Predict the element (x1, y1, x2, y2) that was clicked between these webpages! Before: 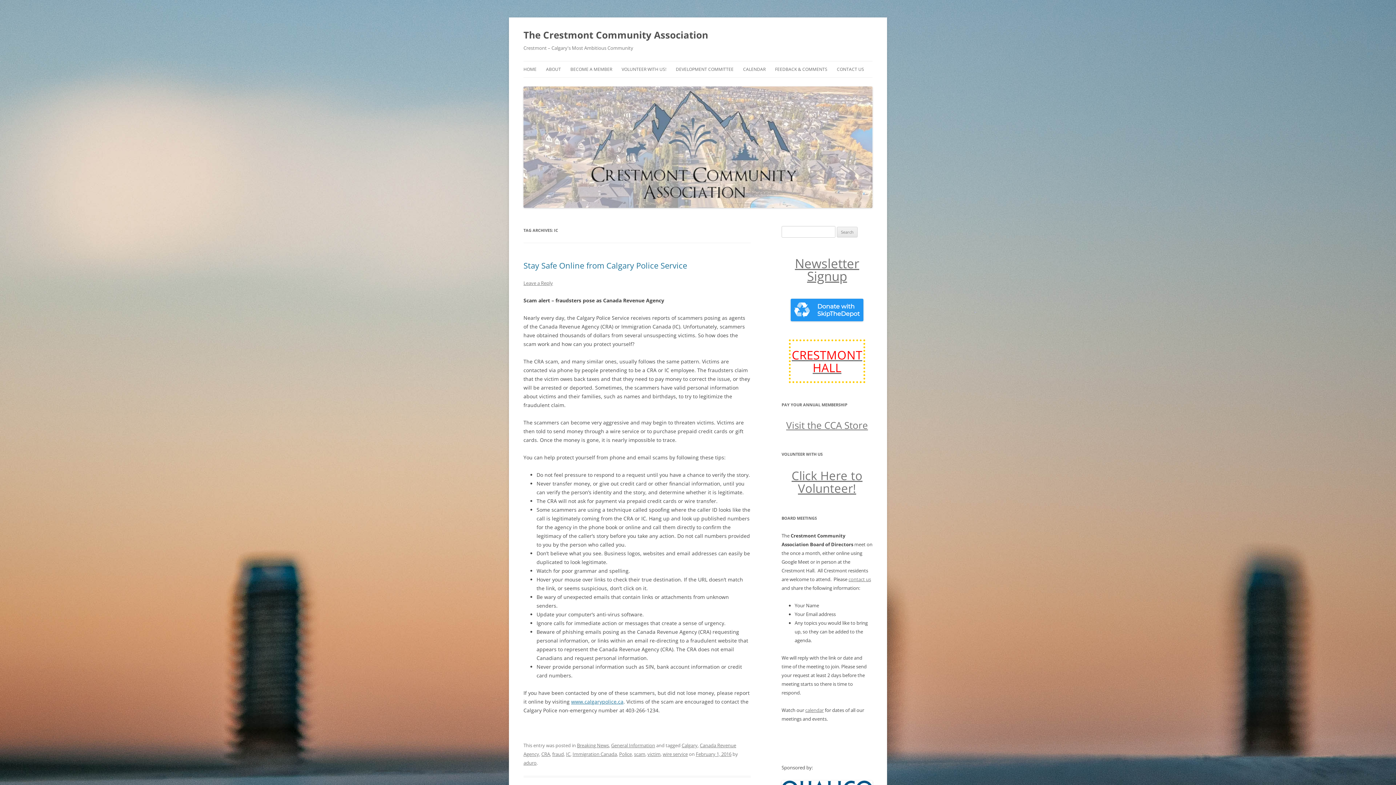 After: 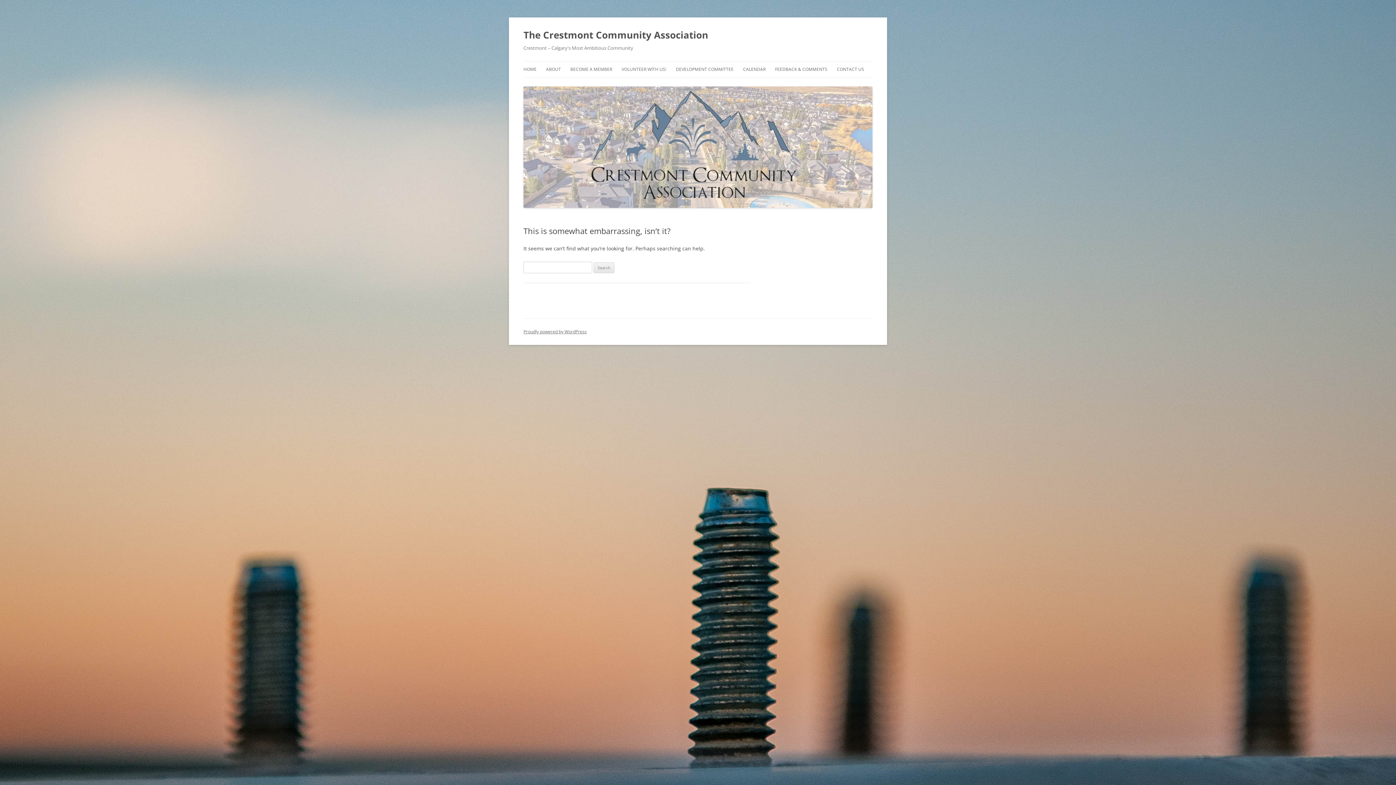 Action: label: contact us bbox: (848, 576, 871, 582)